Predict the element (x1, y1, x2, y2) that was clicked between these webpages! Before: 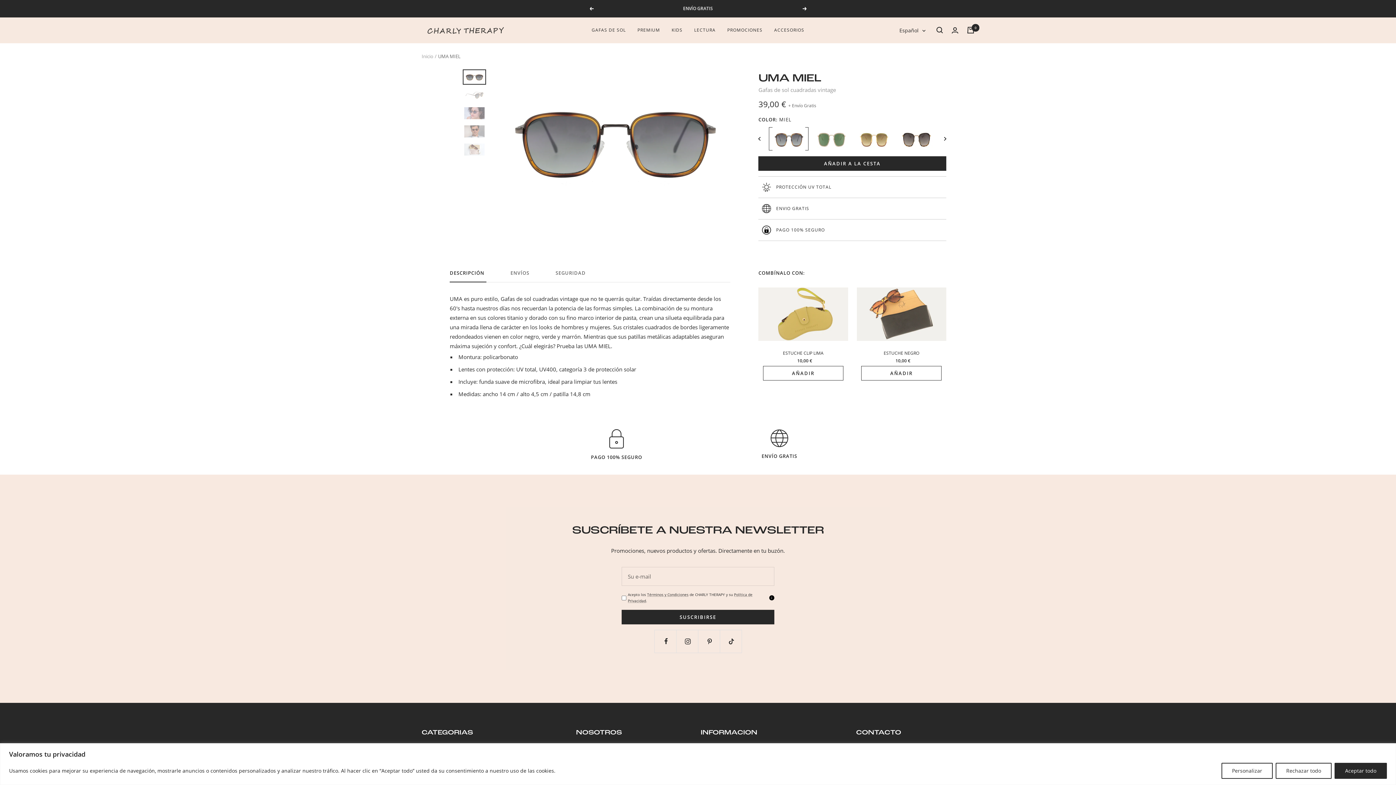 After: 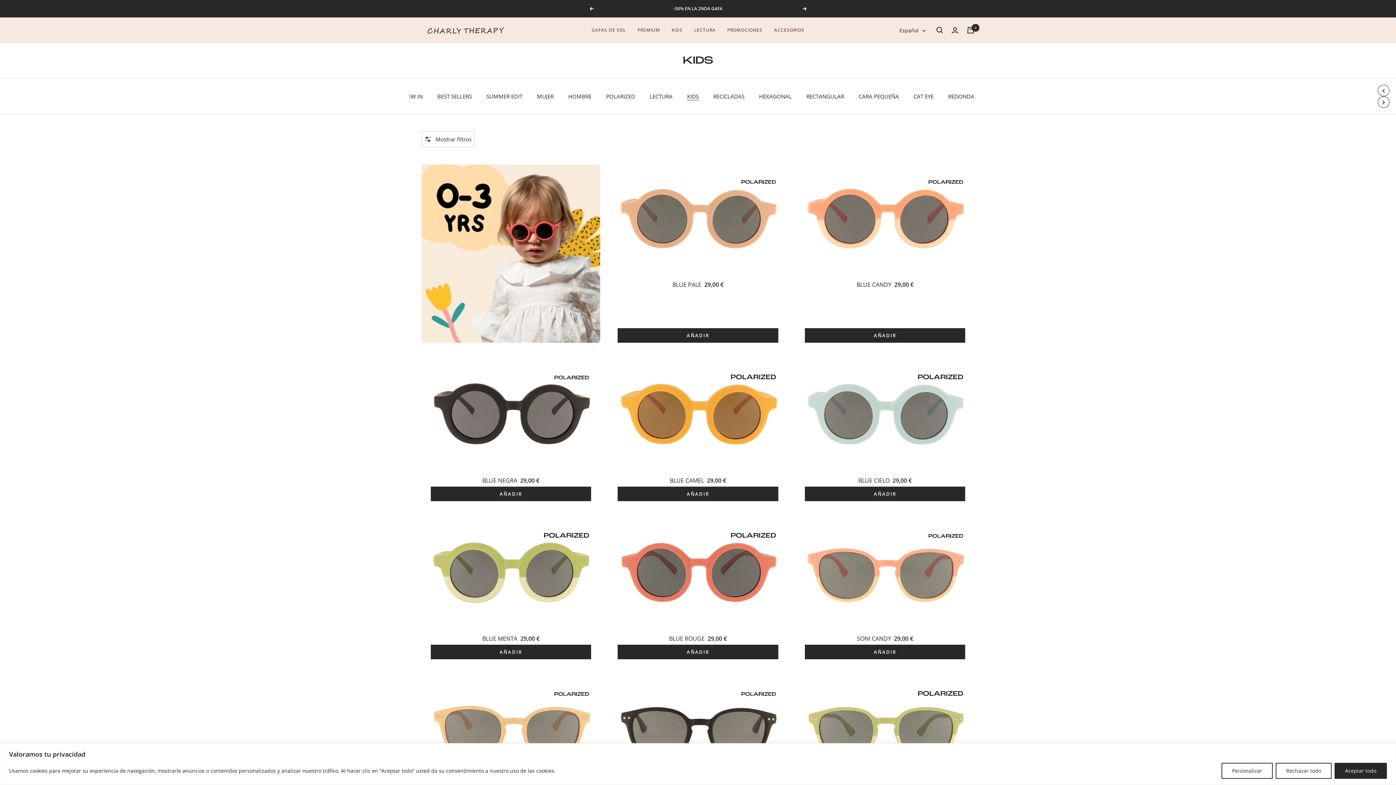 Action: bbox: (671, 26, 682, 33) label: KIDS